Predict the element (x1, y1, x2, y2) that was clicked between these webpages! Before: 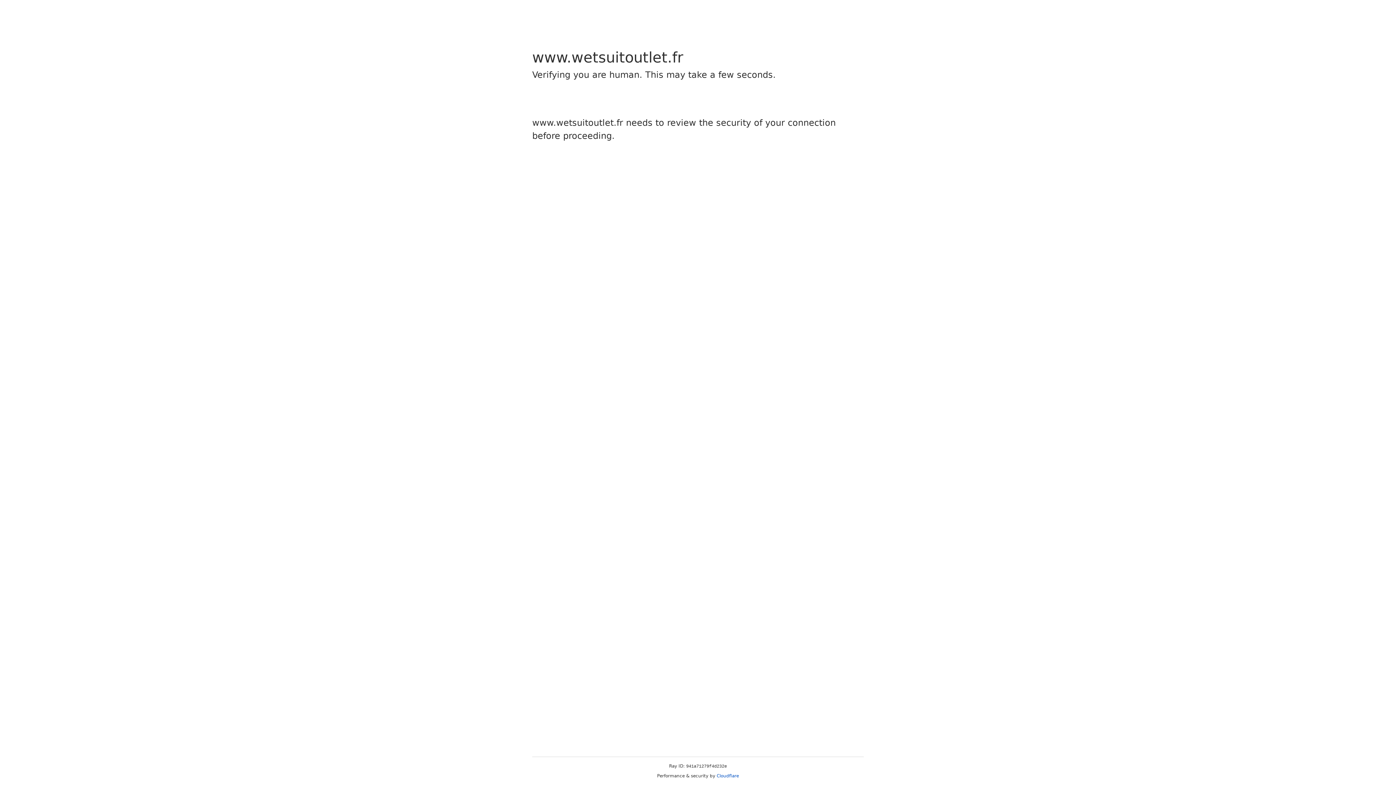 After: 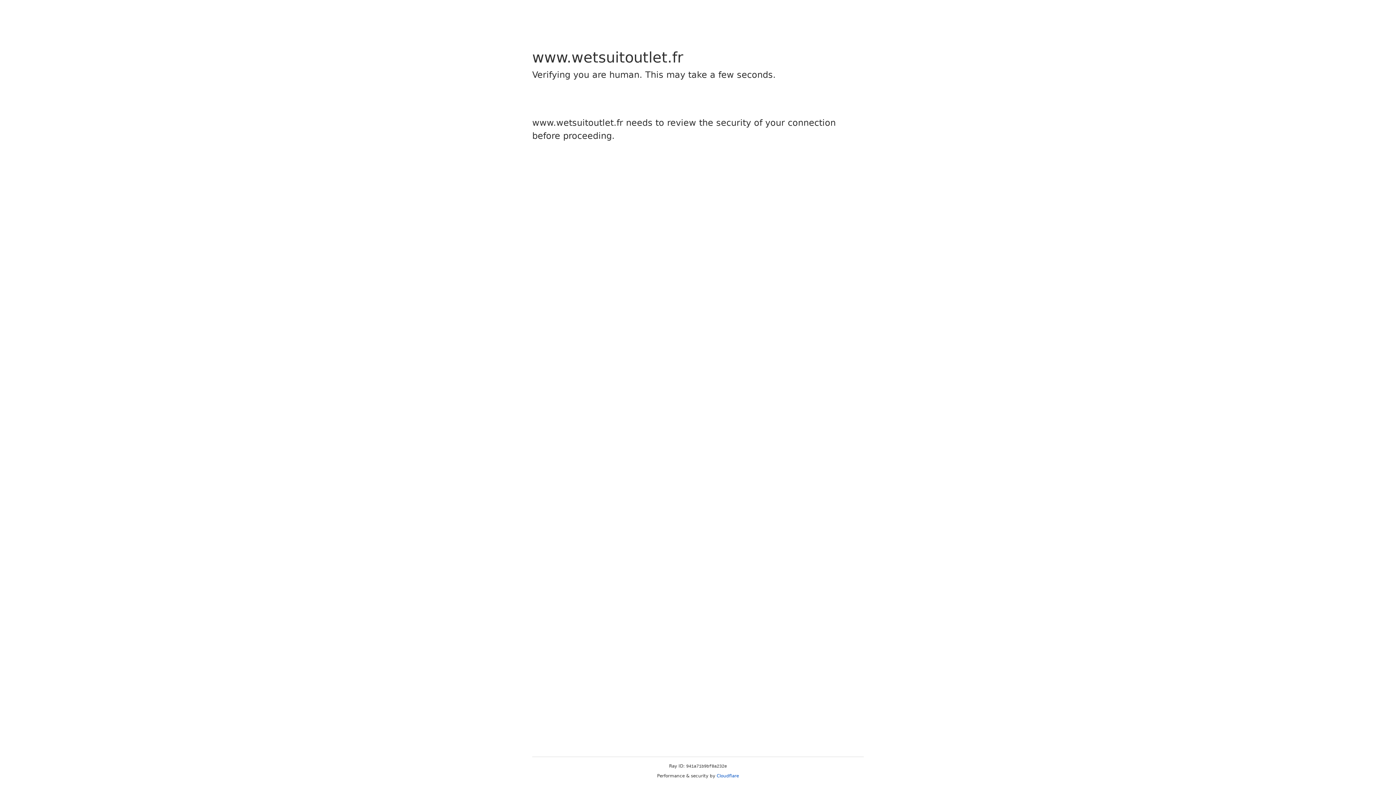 Action: bbox: (716, 773, 739, 778) label: Cloudflare